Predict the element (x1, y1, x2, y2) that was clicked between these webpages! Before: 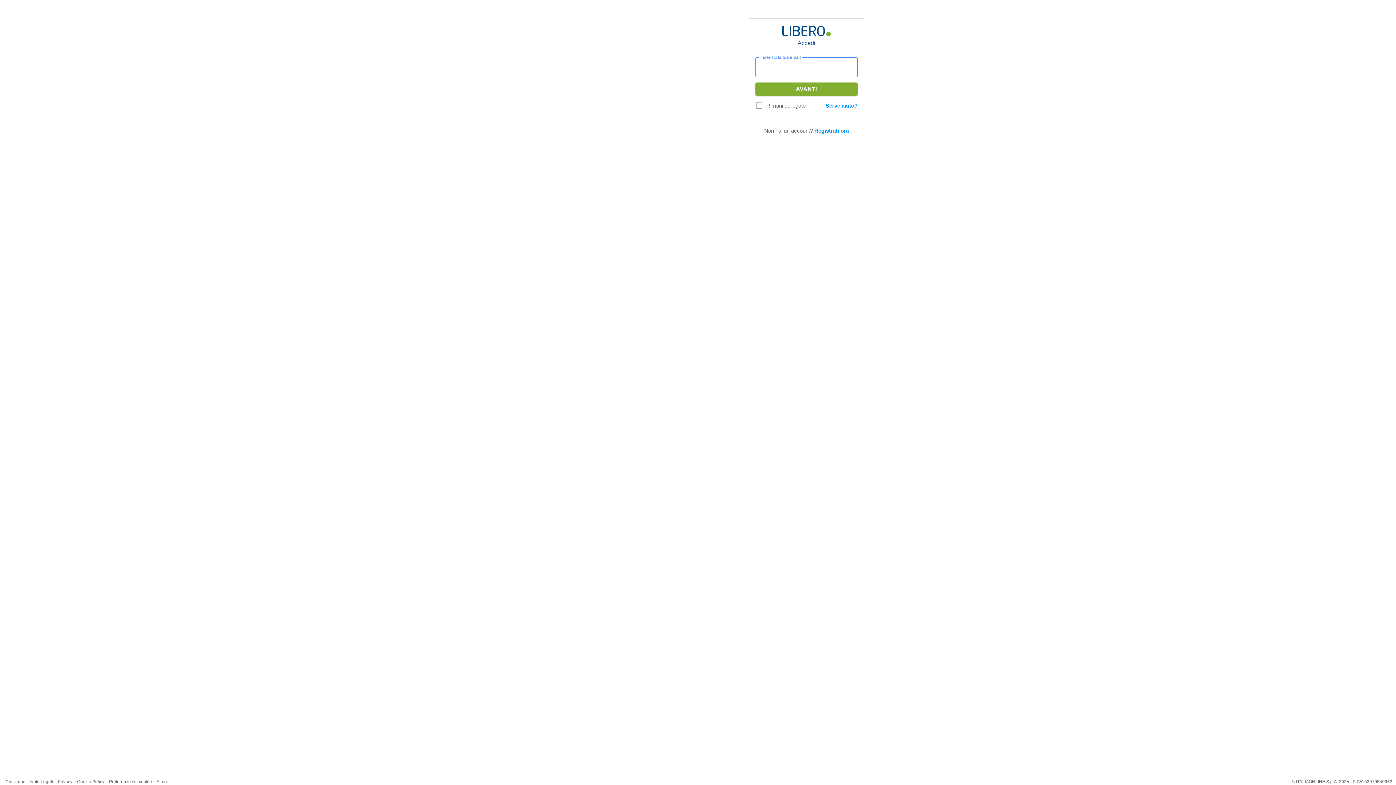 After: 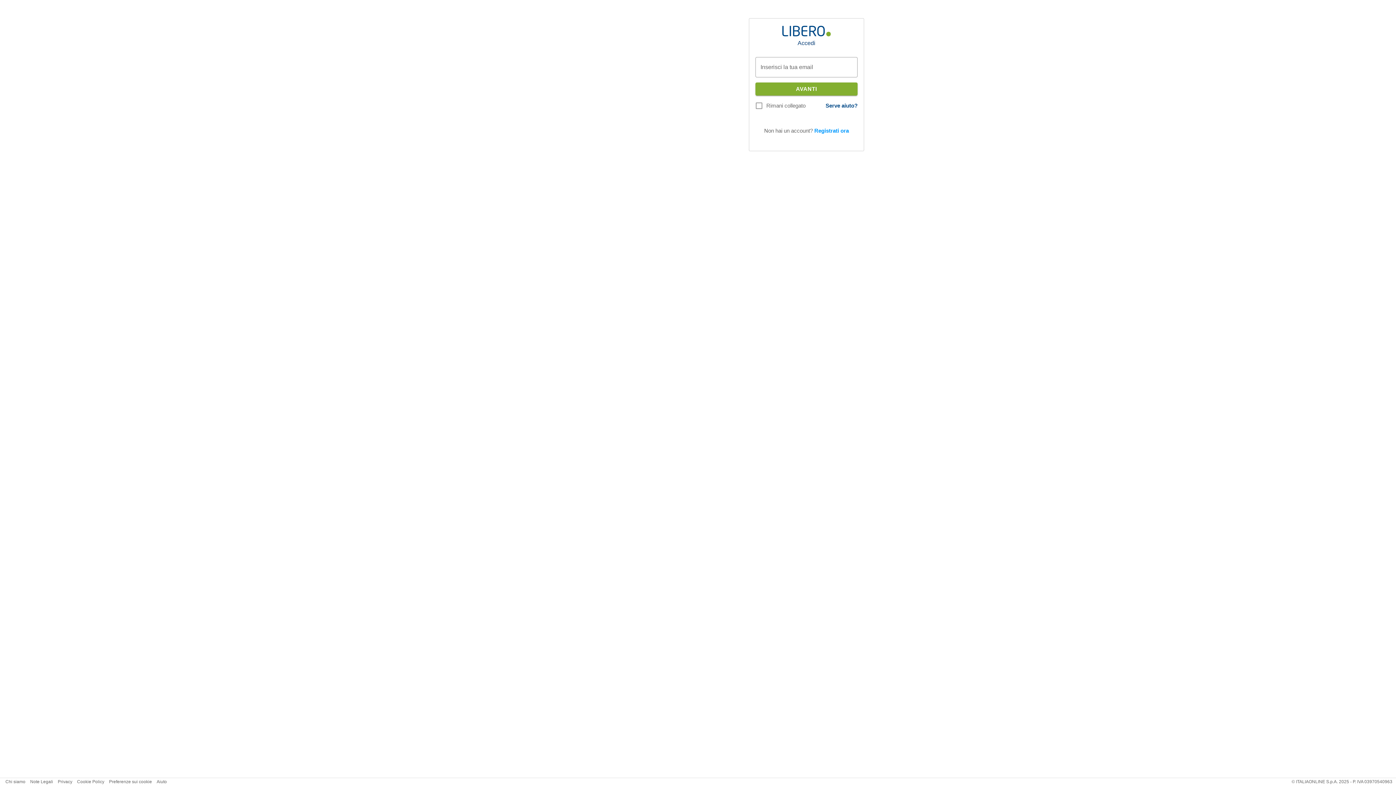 Action: label: Serve aiuto? bbox: (825, 102, 857, 108)